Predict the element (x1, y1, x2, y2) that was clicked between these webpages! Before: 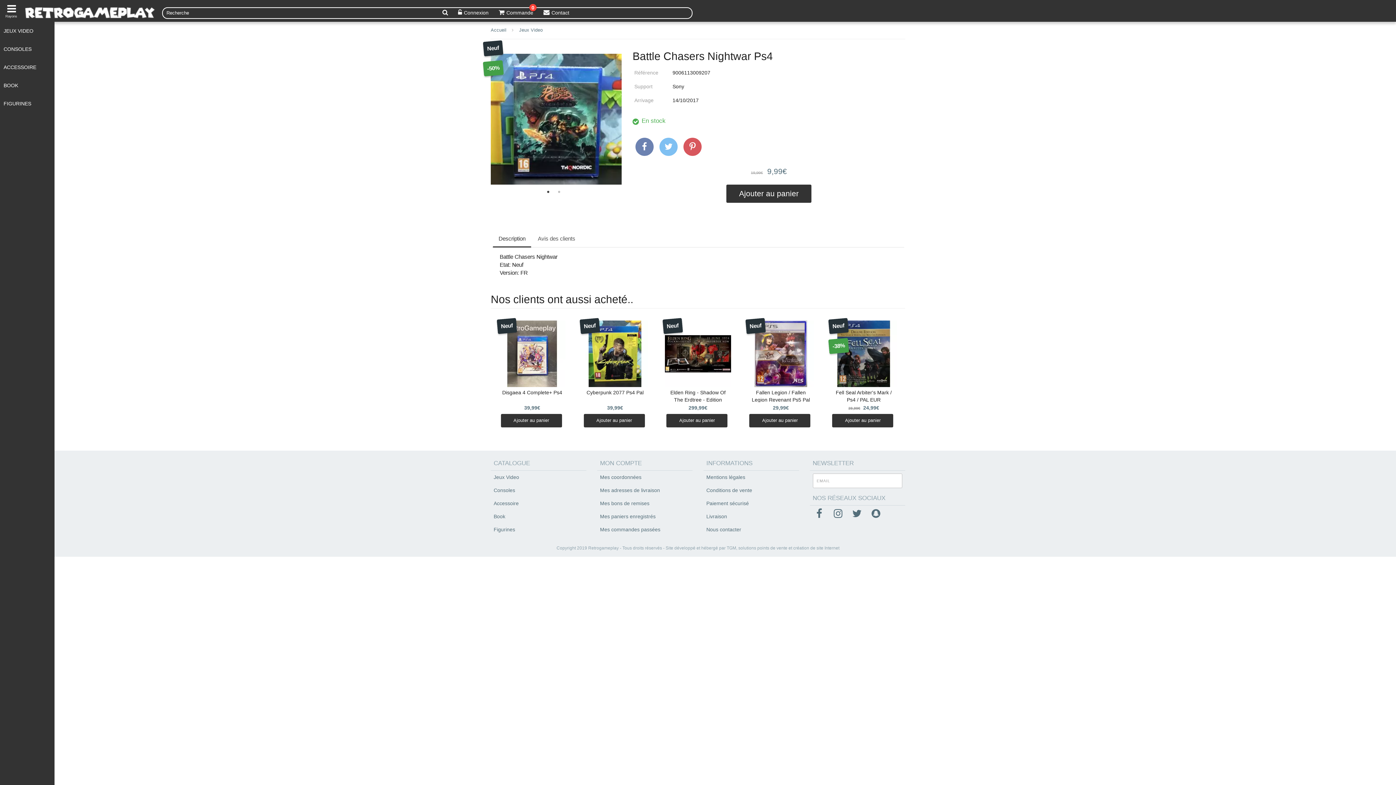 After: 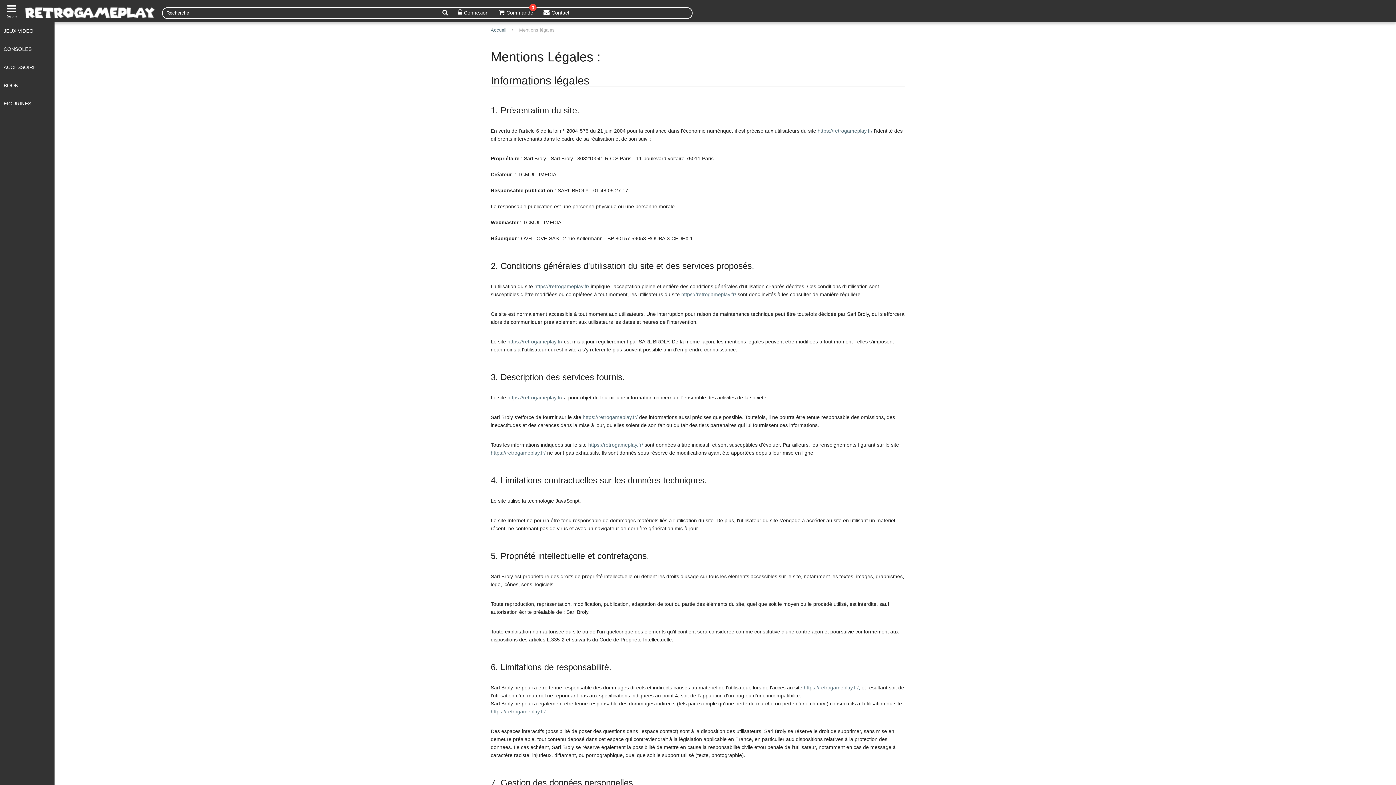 Action: label: Mentions légales bbox: (703, 471, 748, 484)